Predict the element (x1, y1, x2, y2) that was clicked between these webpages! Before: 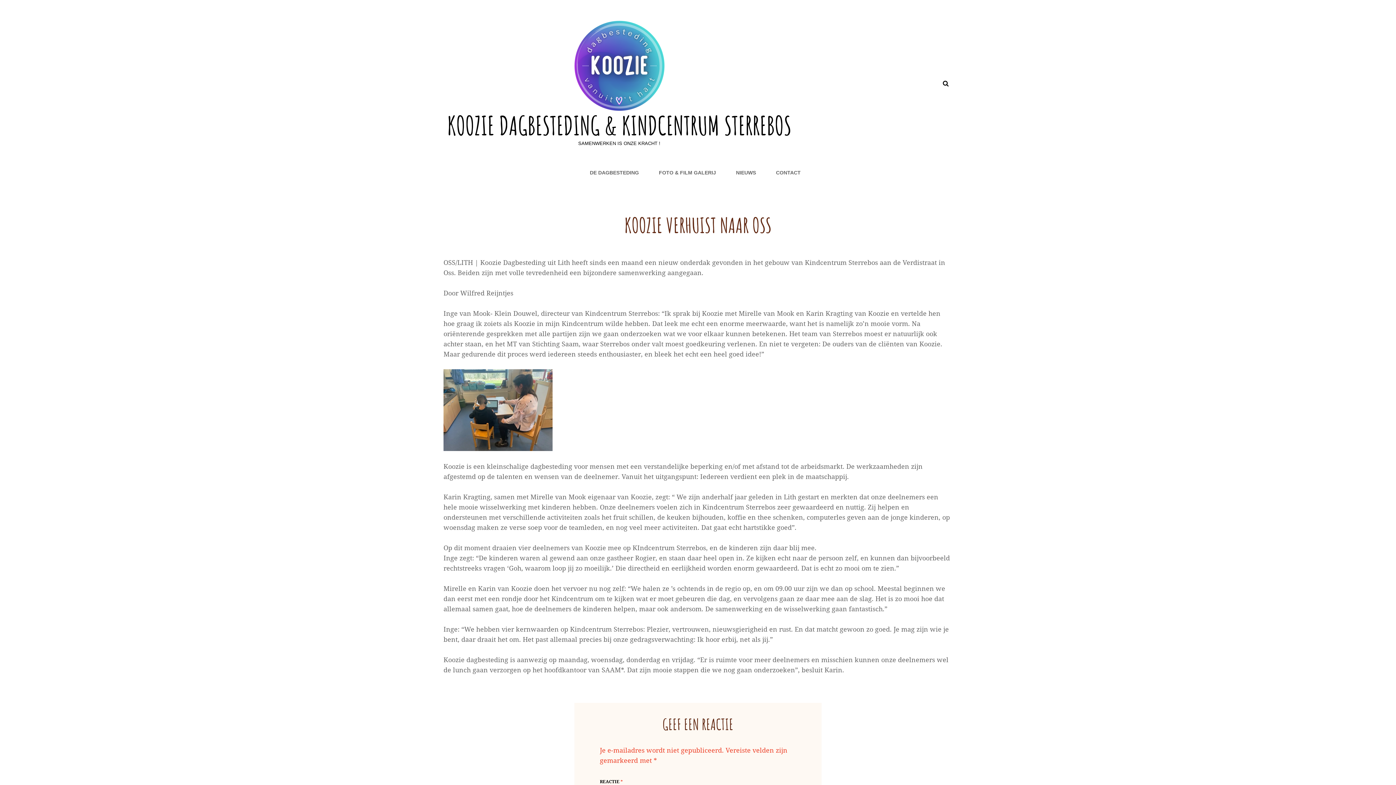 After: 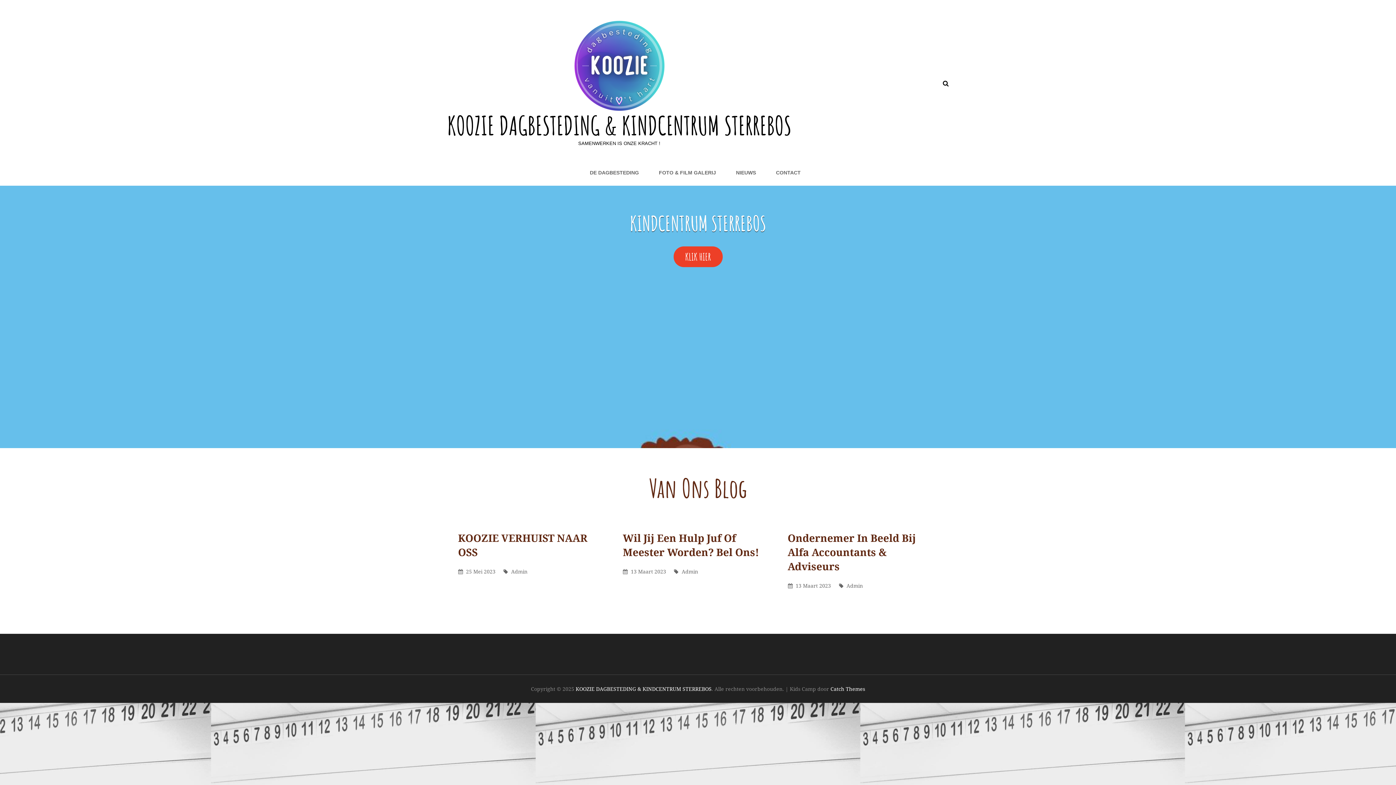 Action: bbox: (447, 109, 791, 141) label: KOOZIE DAGBESTEDING & KINDCENTRUM STERREBOS